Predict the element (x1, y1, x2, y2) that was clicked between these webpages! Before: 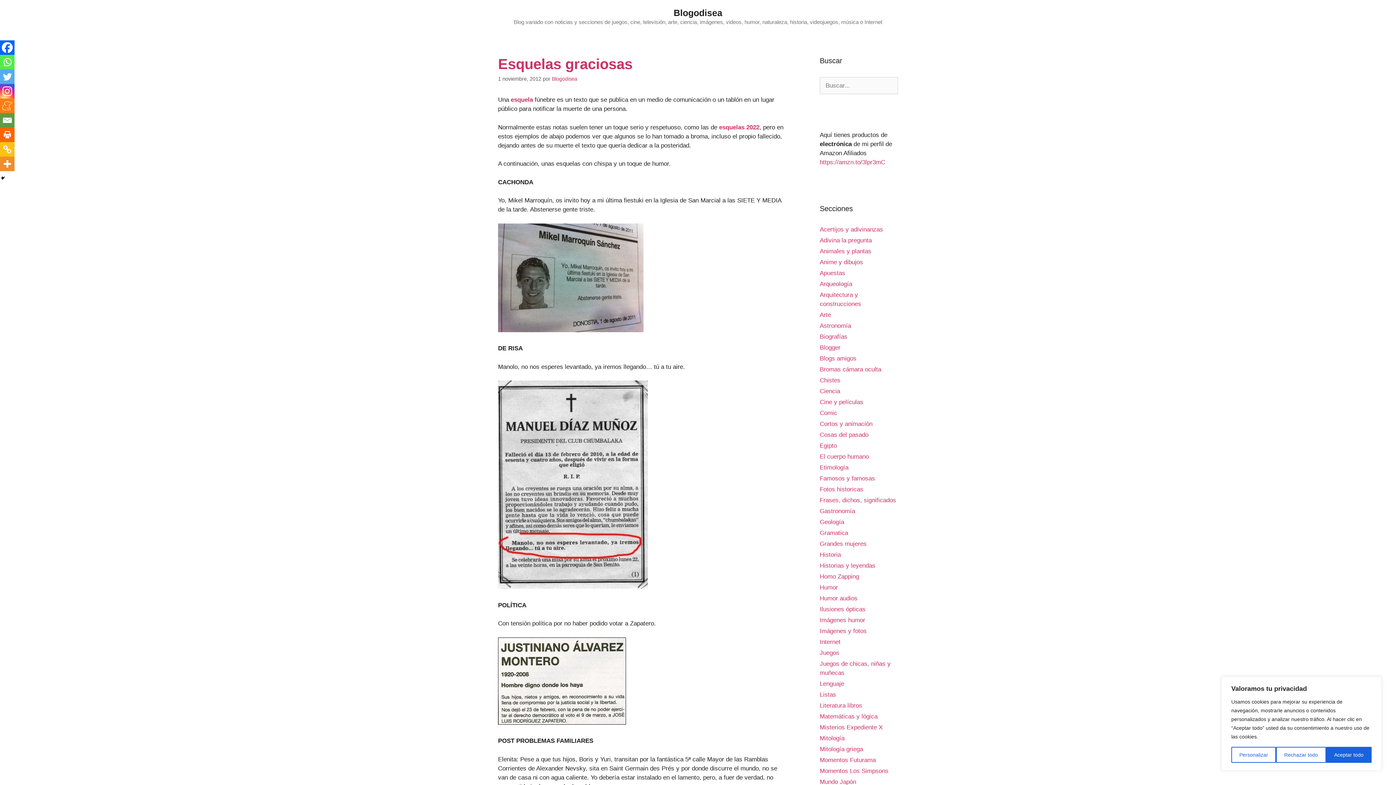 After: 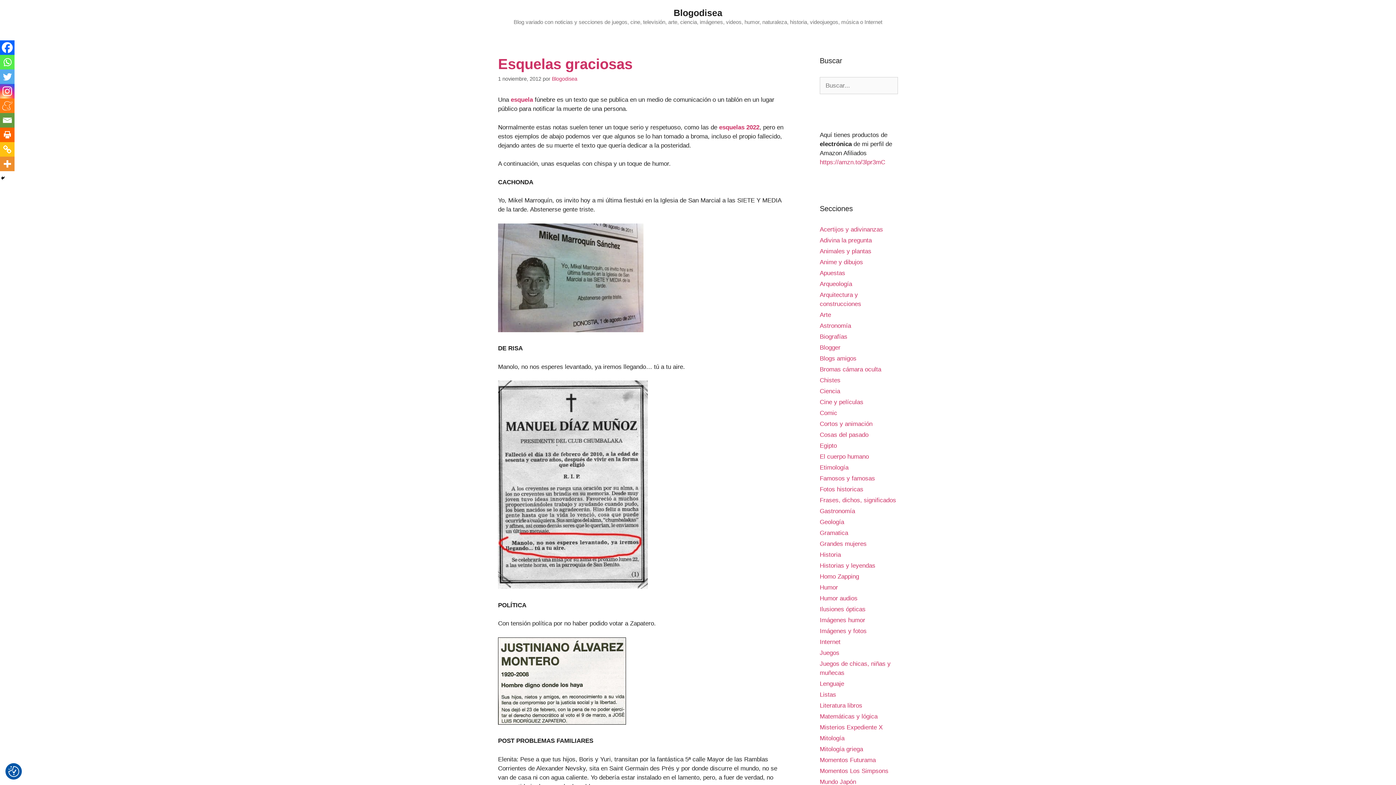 Action: label: Aceptar todo bbox: (1326, 747, 1371, 763)